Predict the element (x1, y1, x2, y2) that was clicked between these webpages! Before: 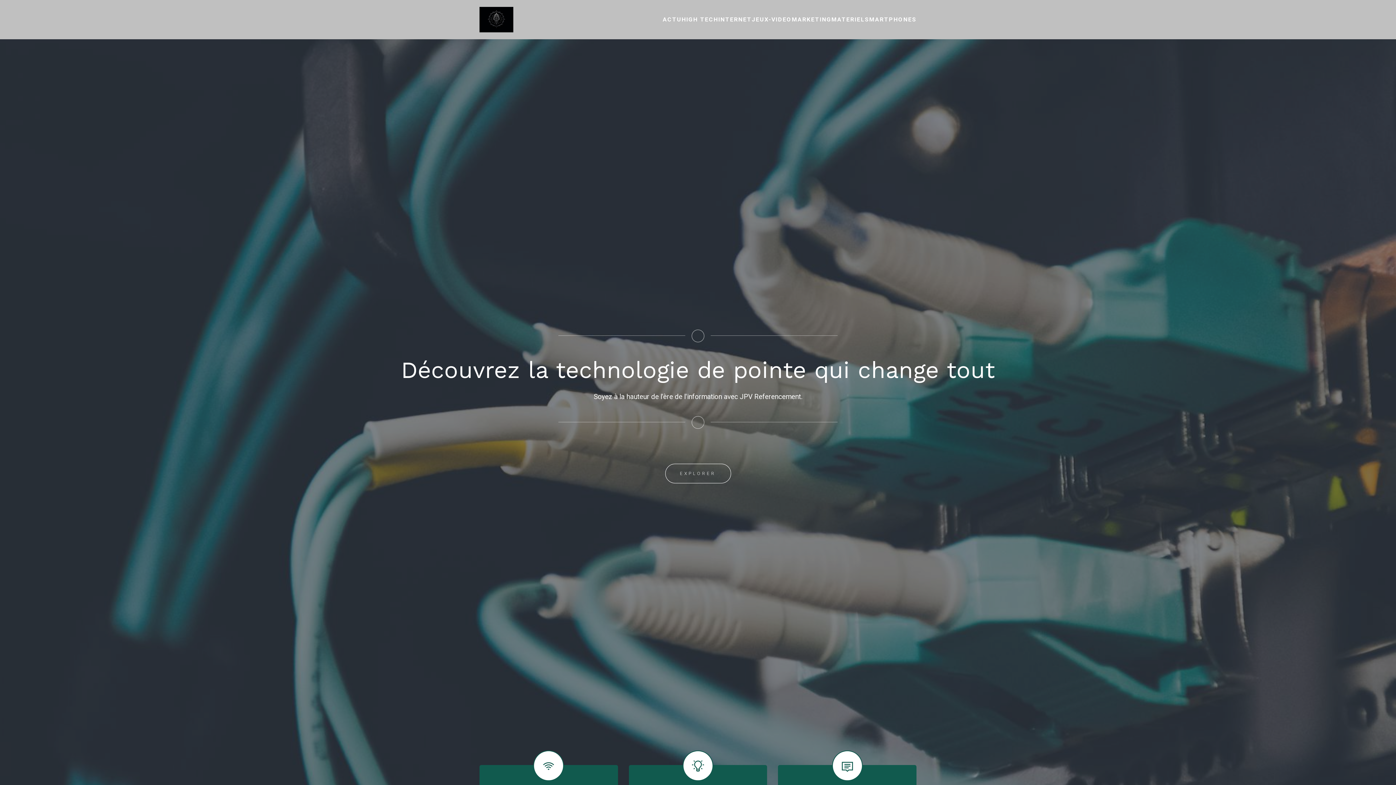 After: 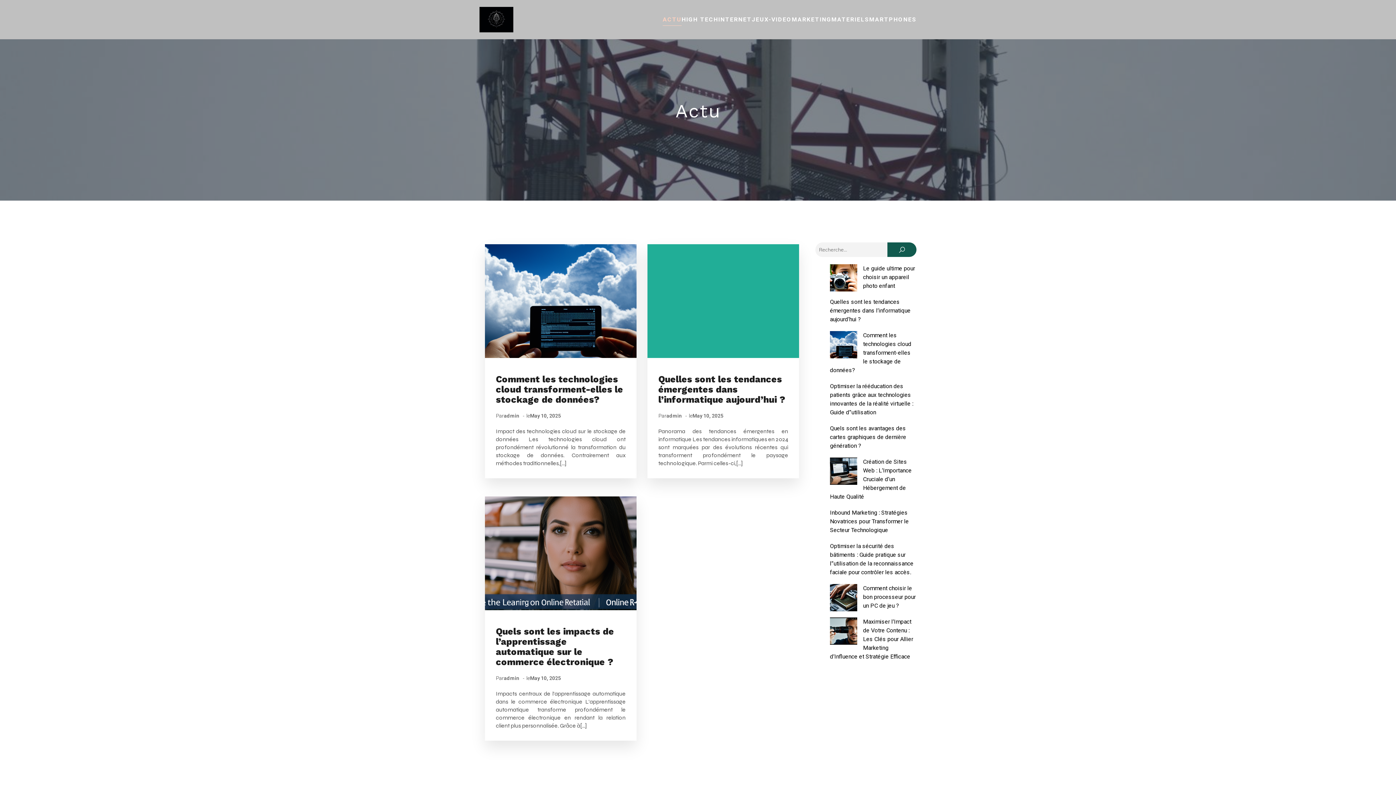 Action: label: ACTU bbox: (662, 13, 681, 25)